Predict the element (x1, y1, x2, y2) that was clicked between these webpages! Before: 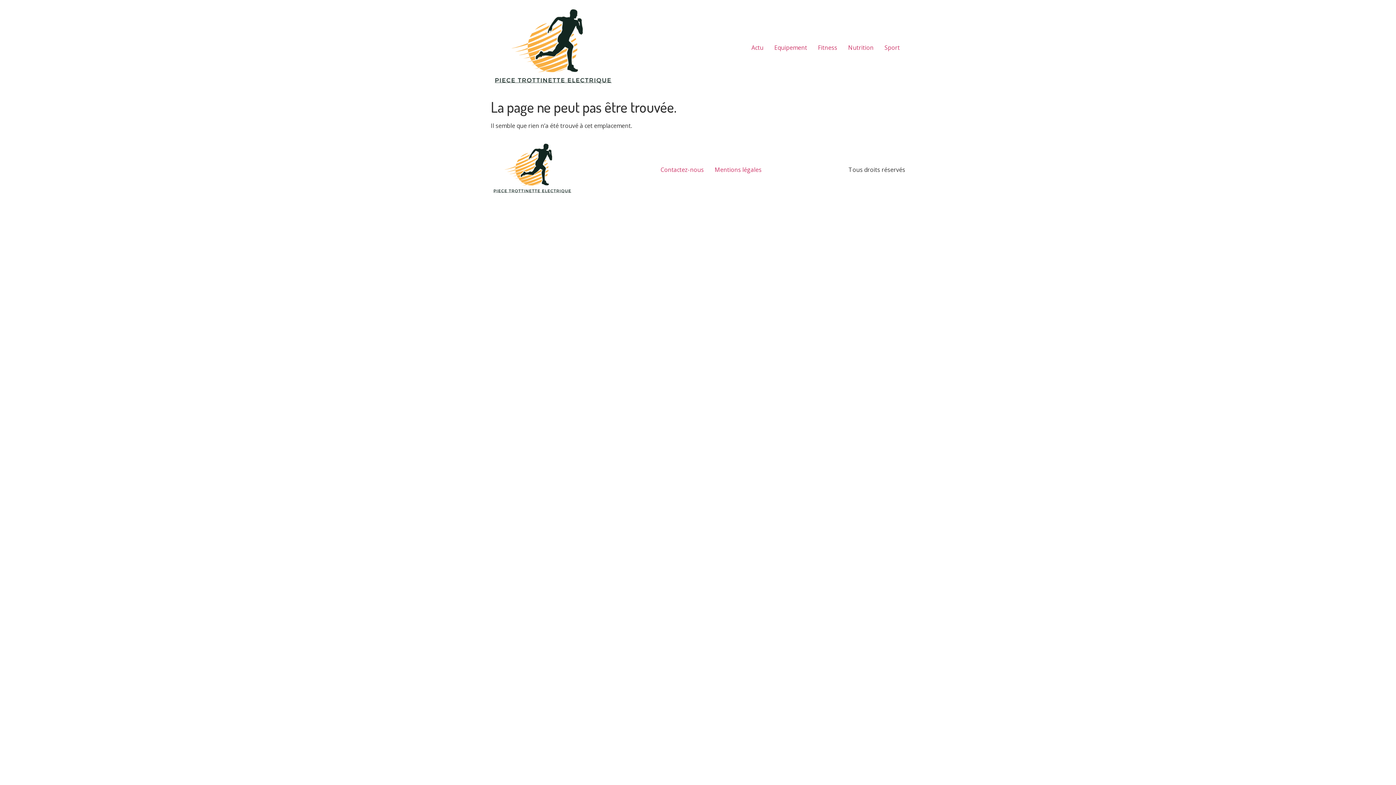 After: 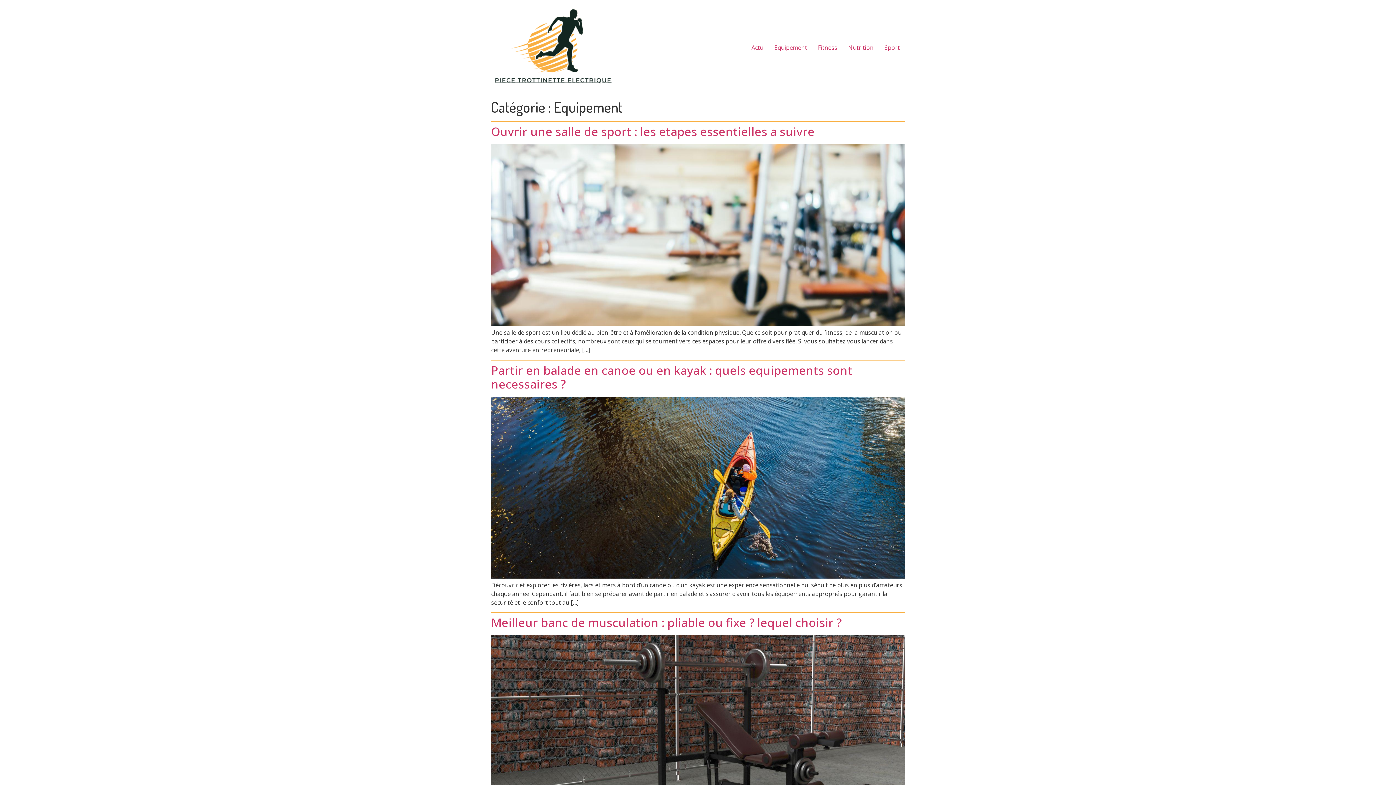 Action: bbox: (769, 40, 812, 54) label: Equipement